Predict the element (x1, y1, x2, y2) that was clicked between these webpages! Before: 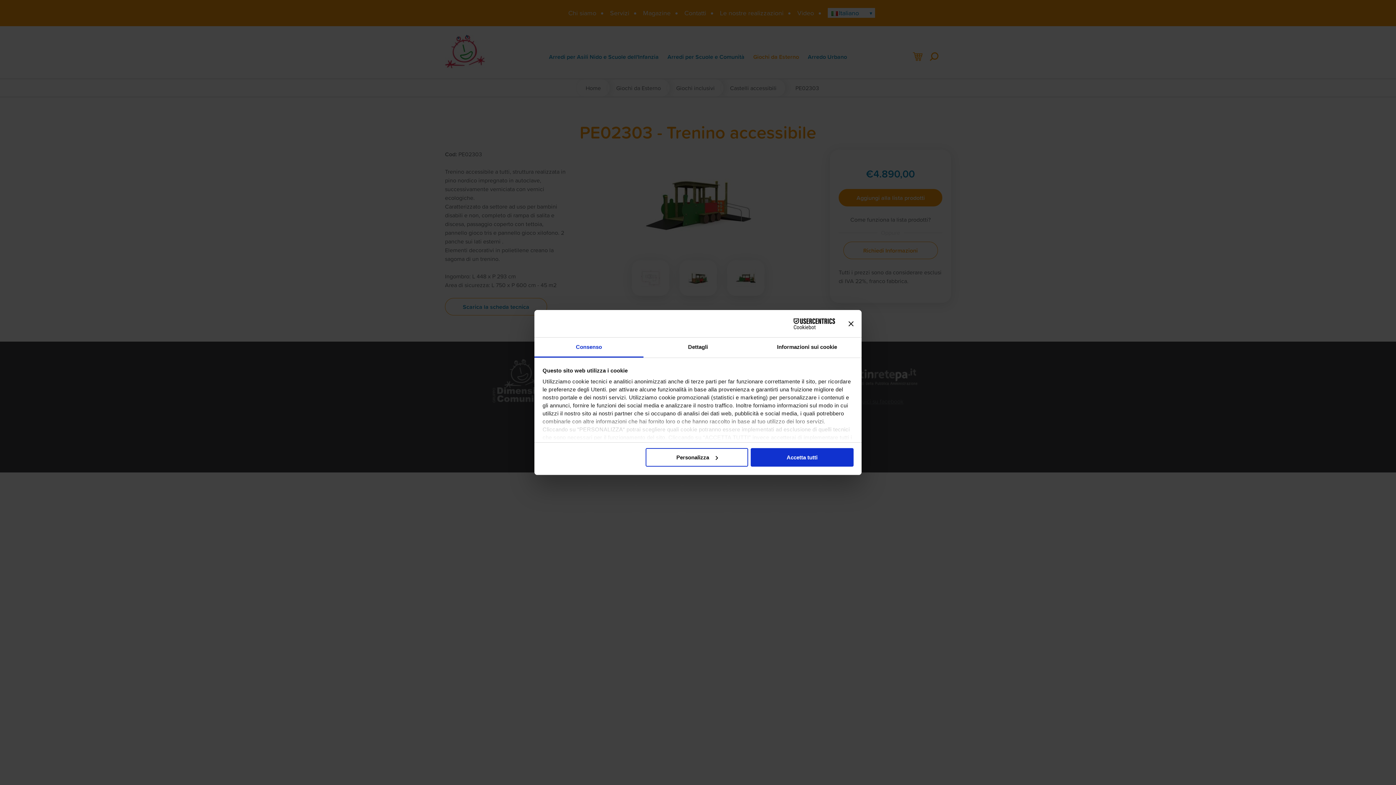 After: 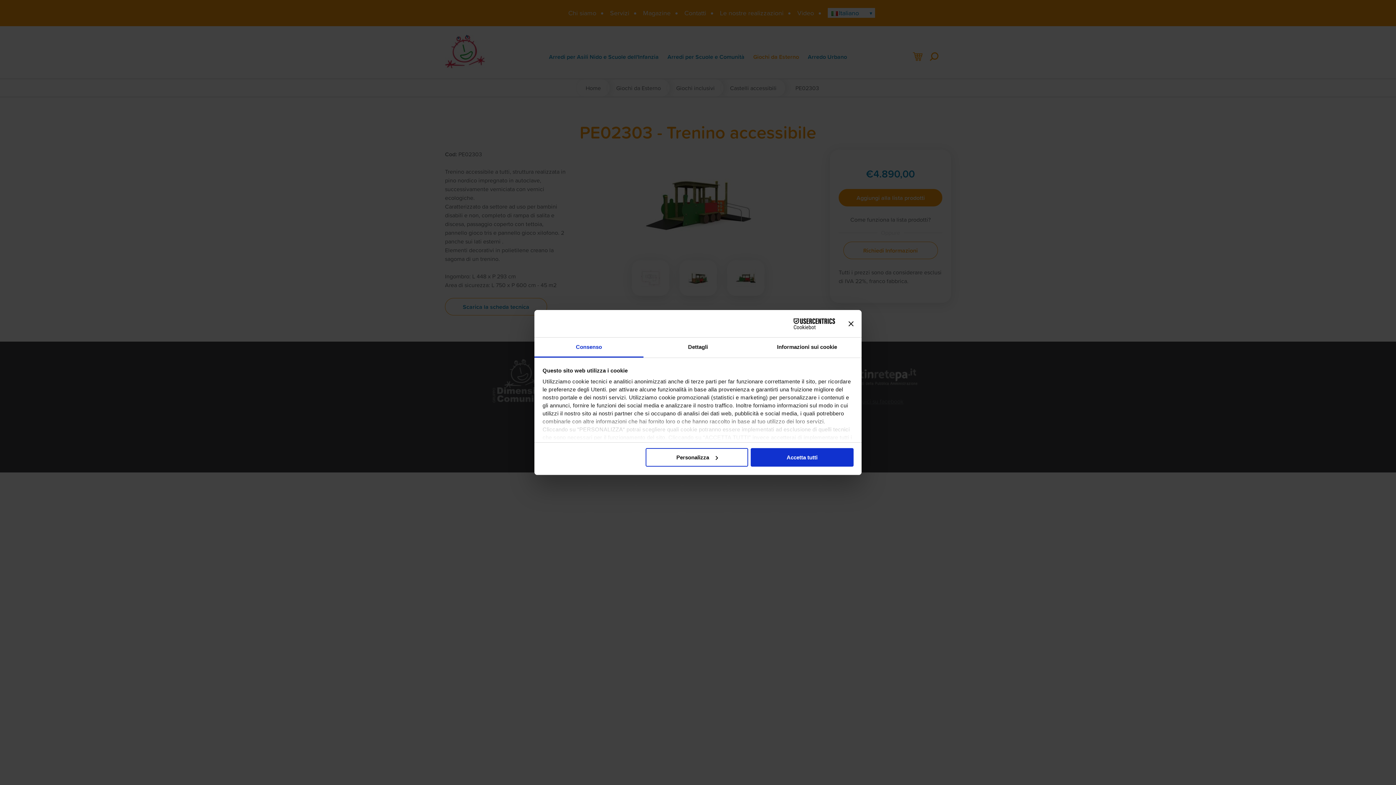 Action: bbox: (534, 337, 643, 357) label: Consenso